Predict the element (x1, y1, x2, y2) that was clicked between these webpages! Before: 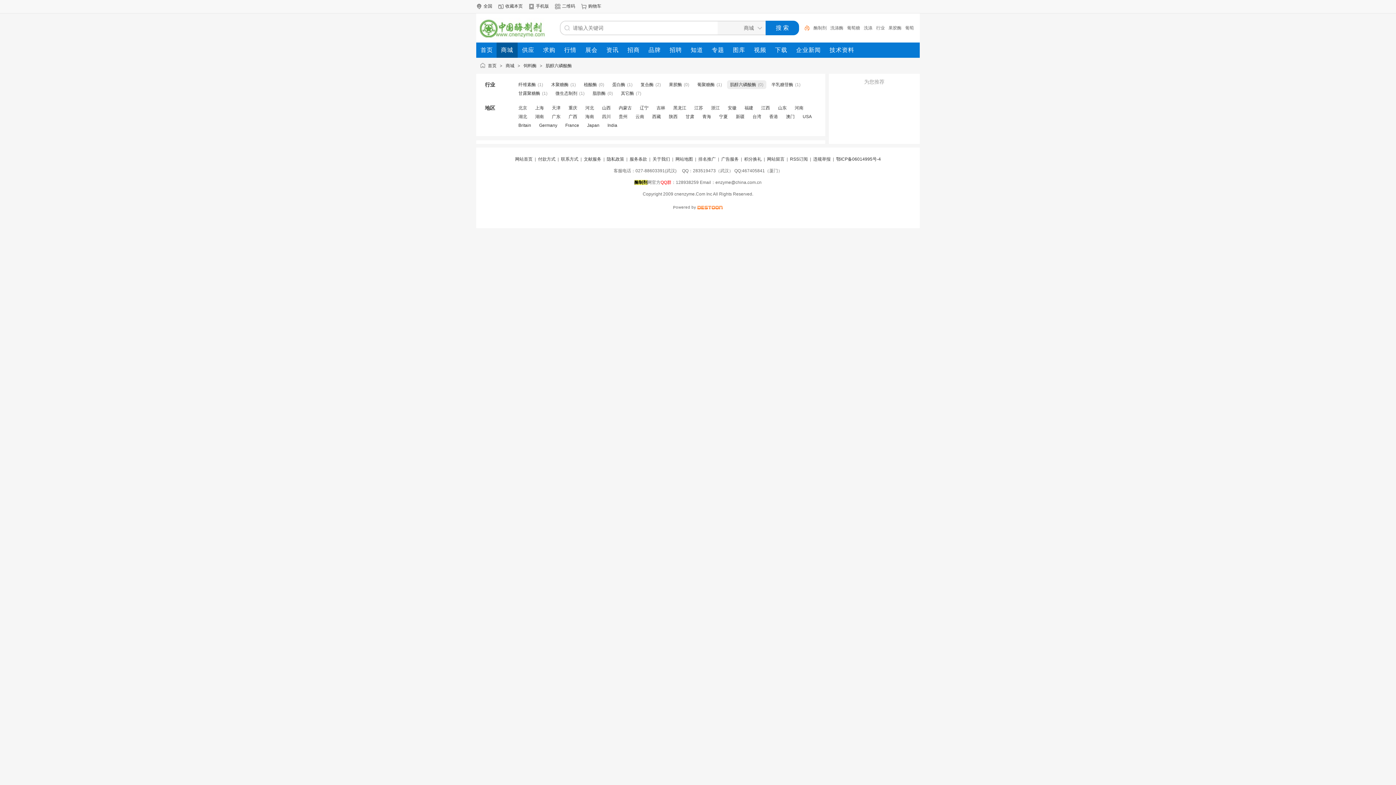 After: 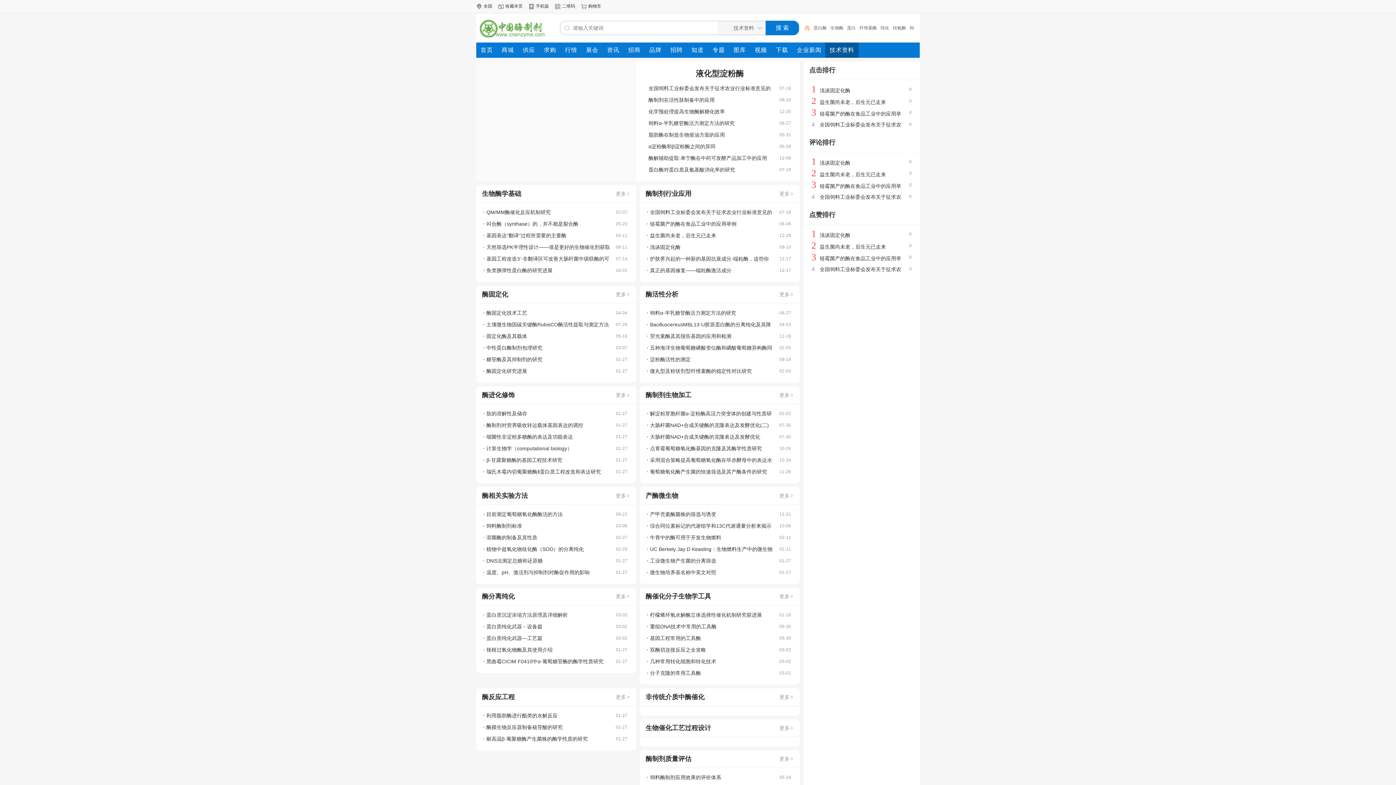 Action: label: 技术资料 bbox: (825, 42, 858, 57)